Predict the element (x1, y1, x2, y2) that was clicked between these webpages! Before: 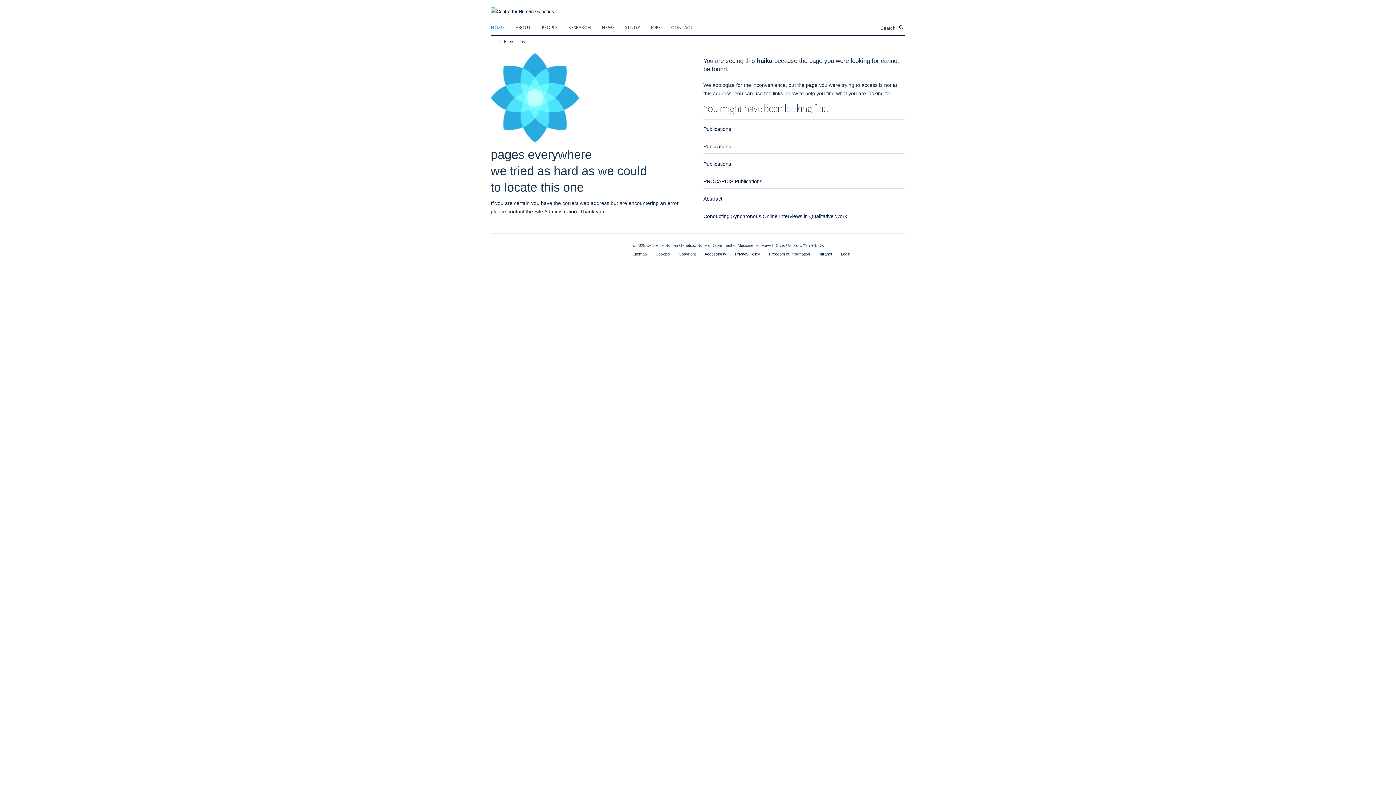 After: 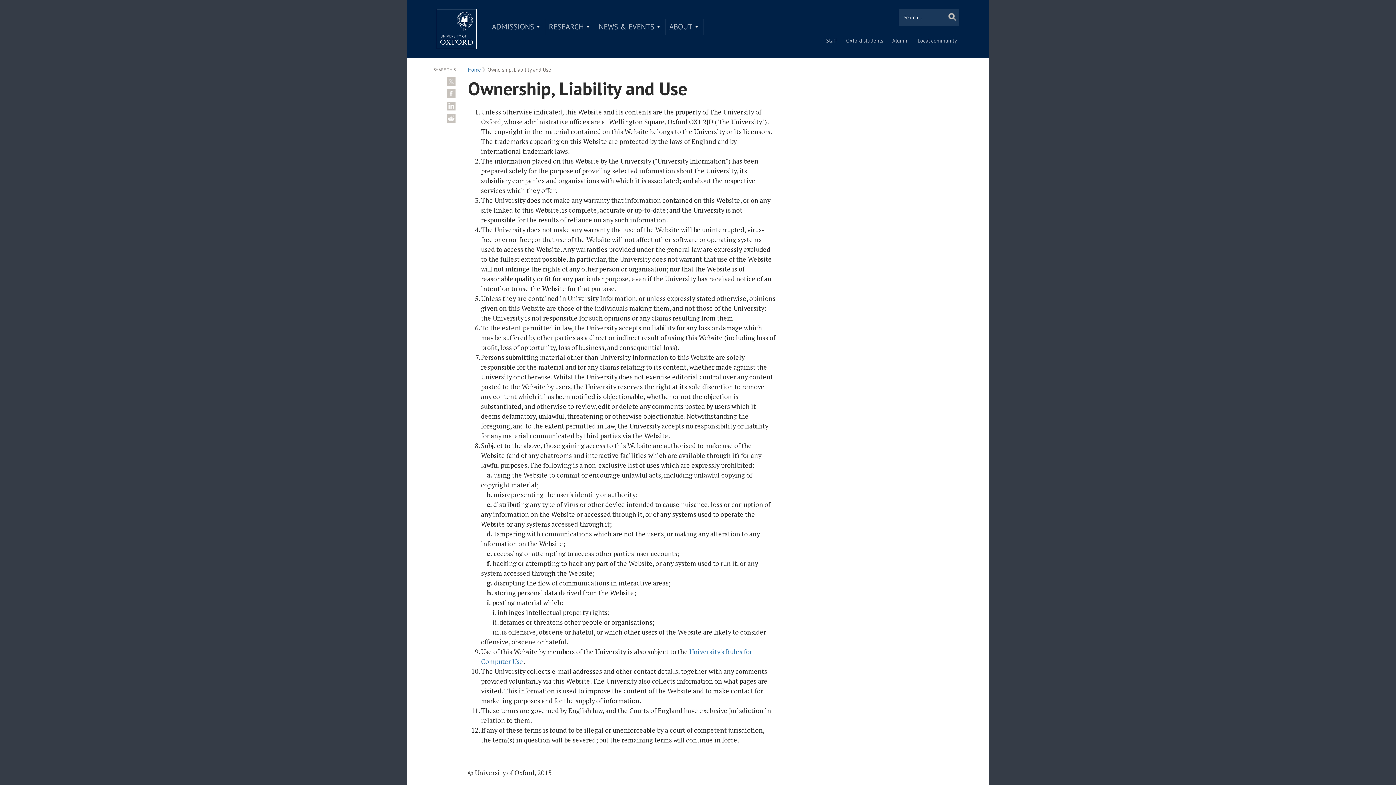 Action: bbox: (678, 251, 695, 256) label: Copyright